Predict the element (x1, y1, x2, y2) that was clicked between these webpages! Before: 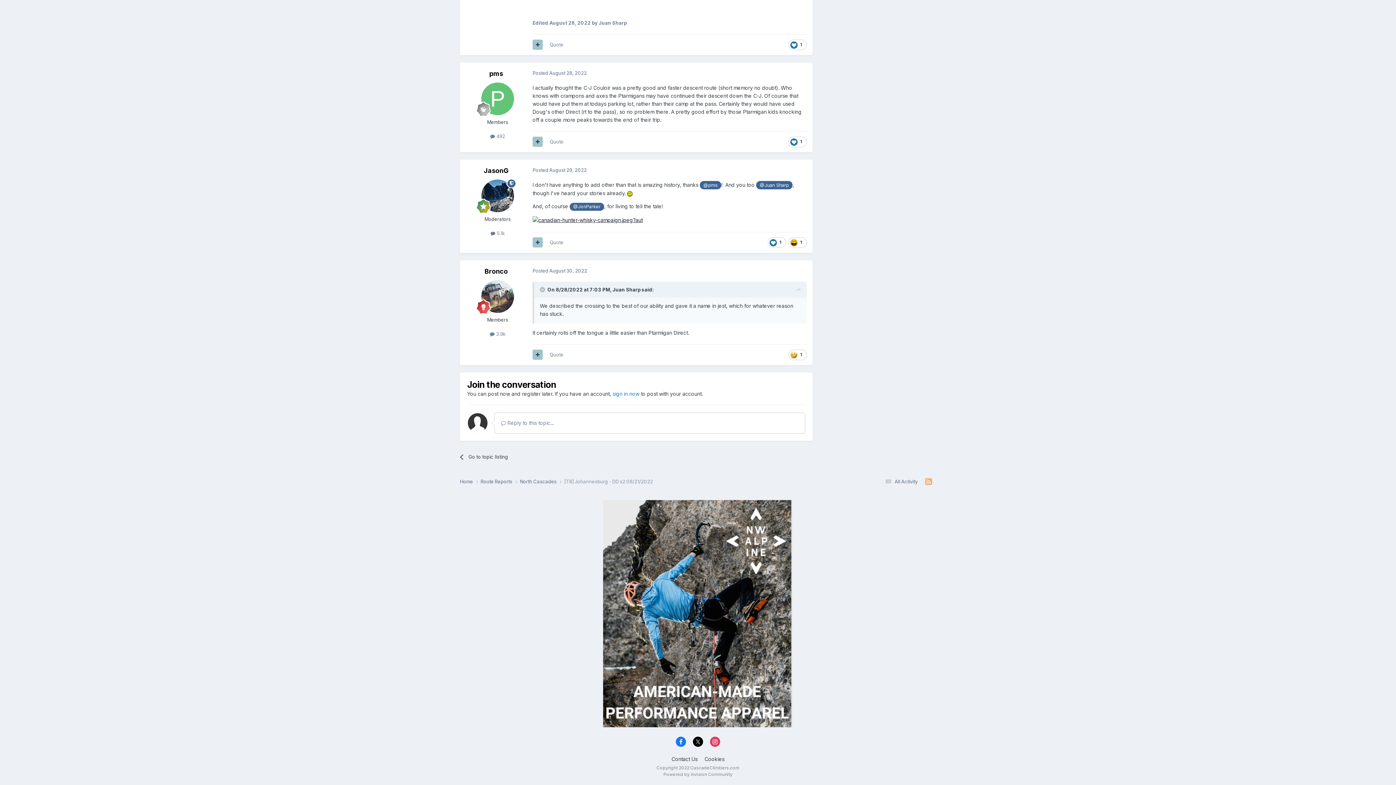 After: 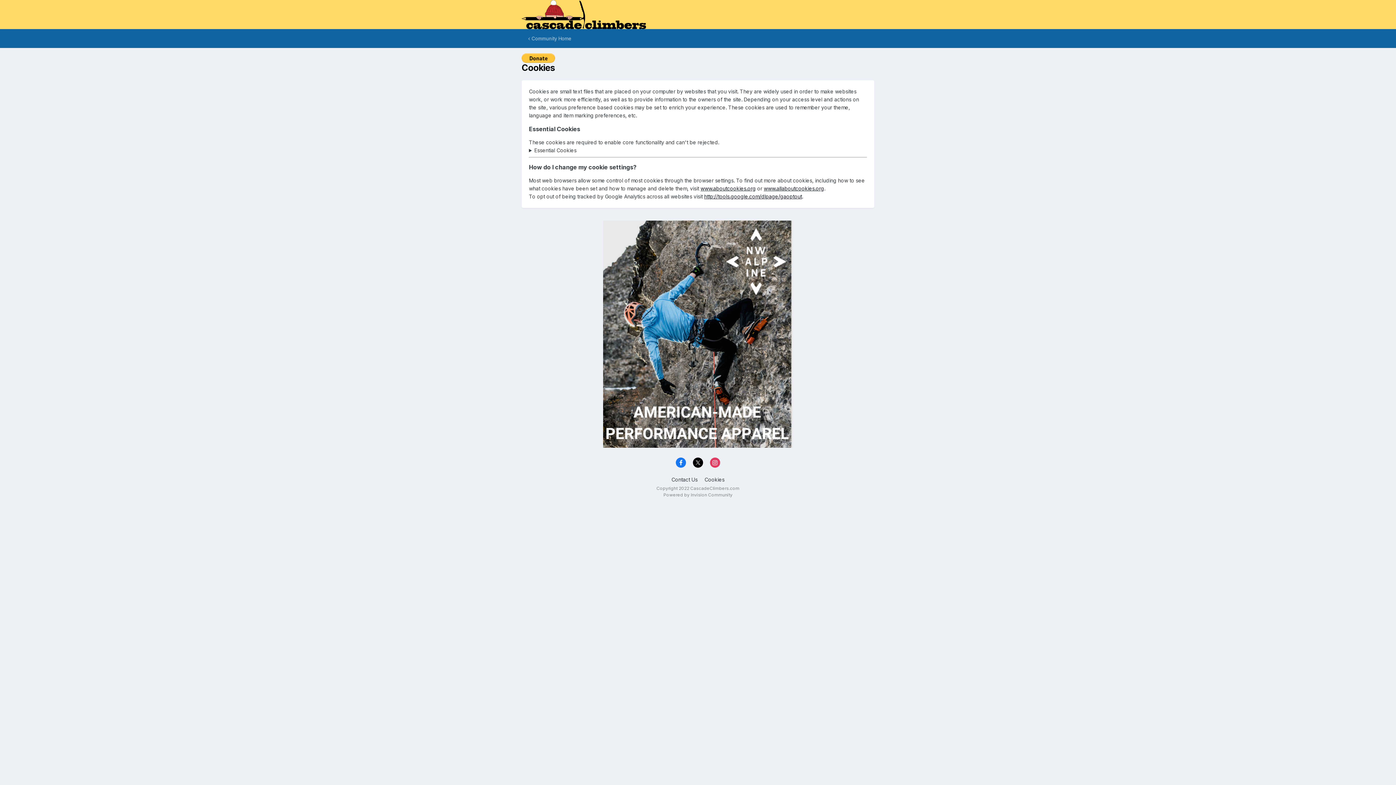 Action: bbox: (704, 756, 724, 762) label: Cookies